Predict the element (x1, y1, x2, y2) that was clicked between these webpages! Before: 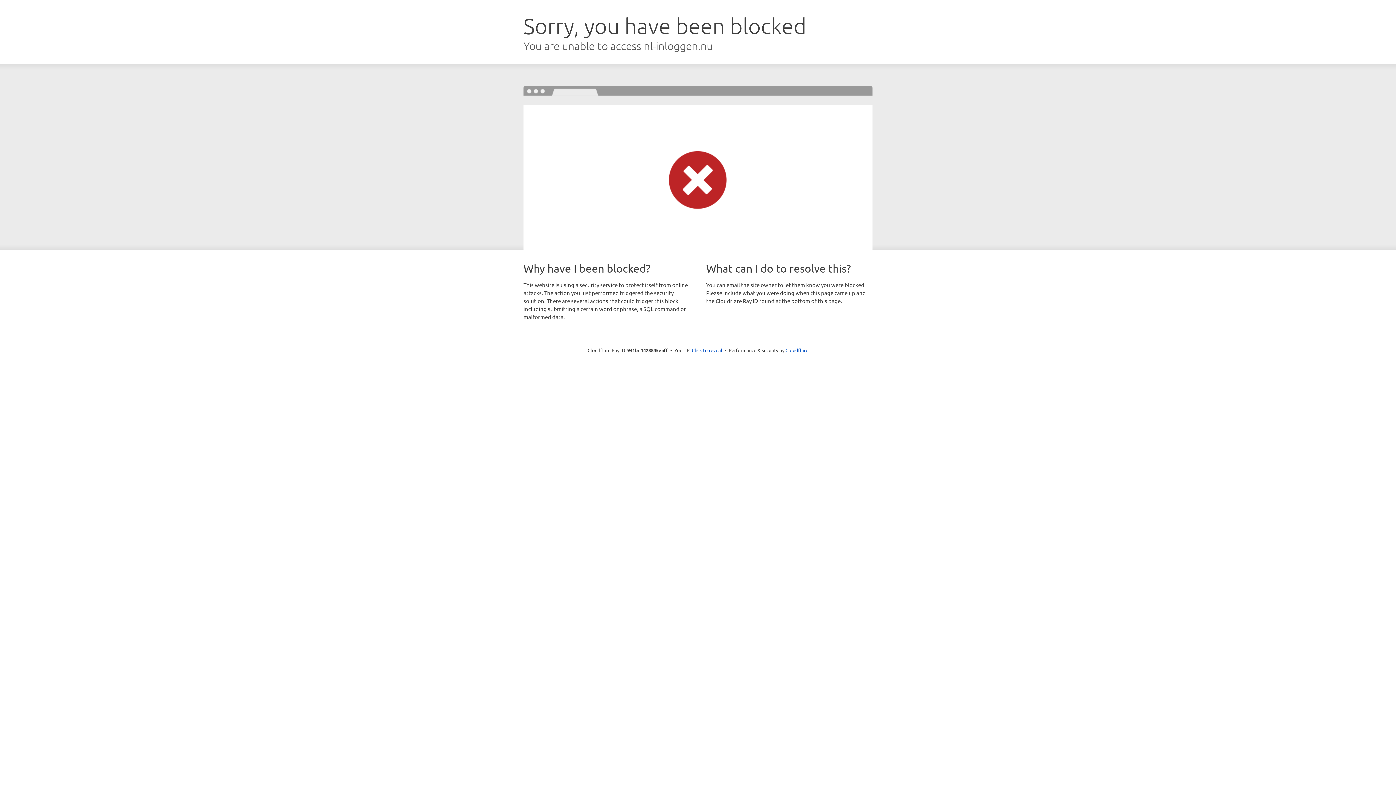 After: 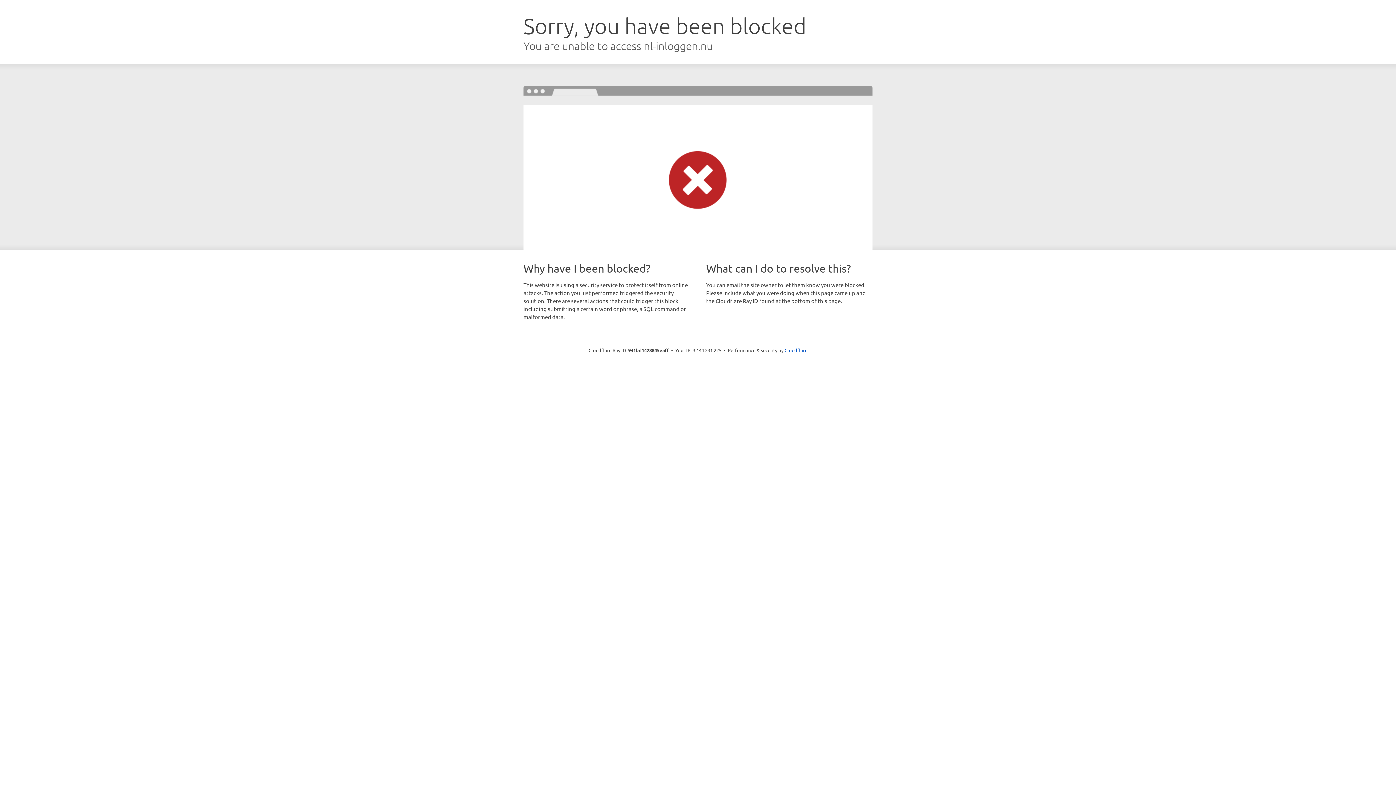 Action: label: Click to reveal bbox: (692, 346, 722, 353)